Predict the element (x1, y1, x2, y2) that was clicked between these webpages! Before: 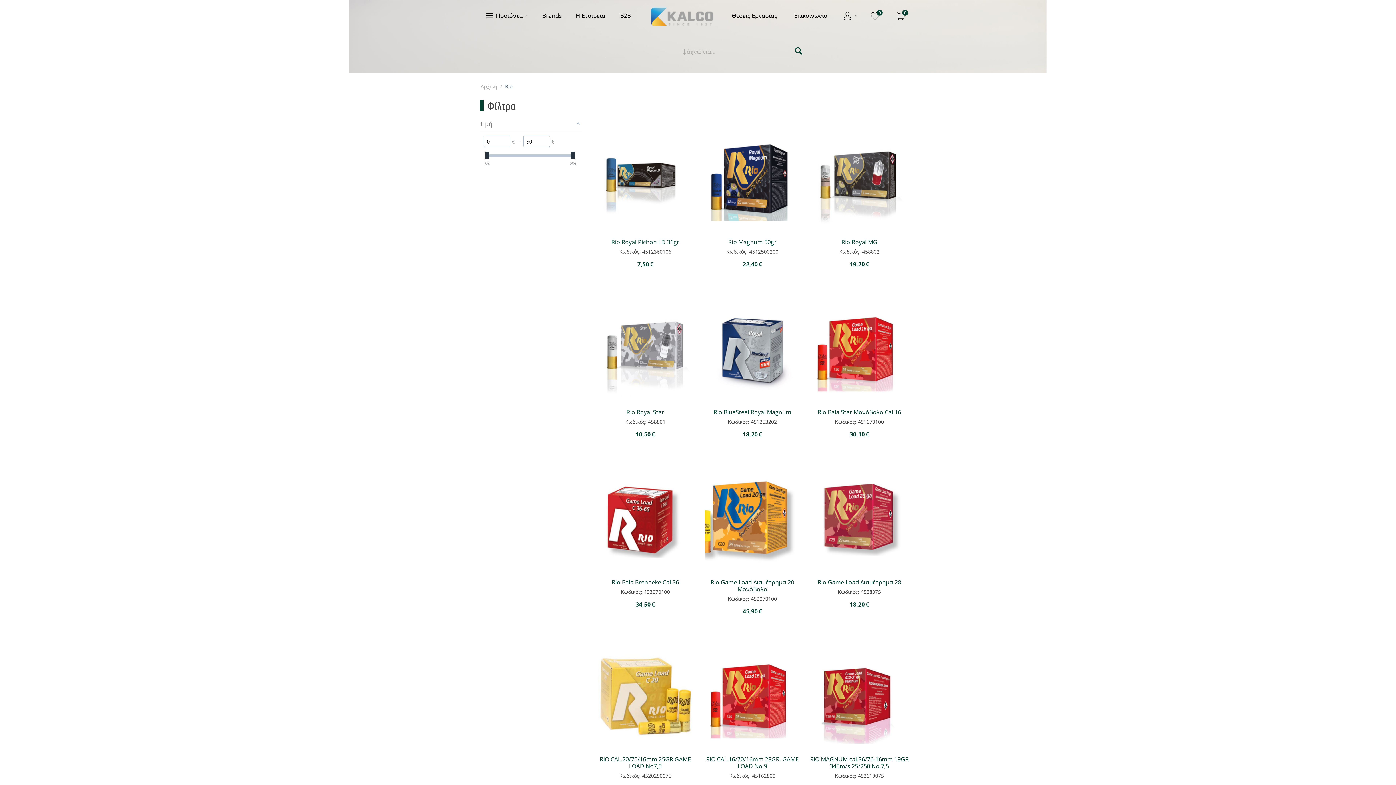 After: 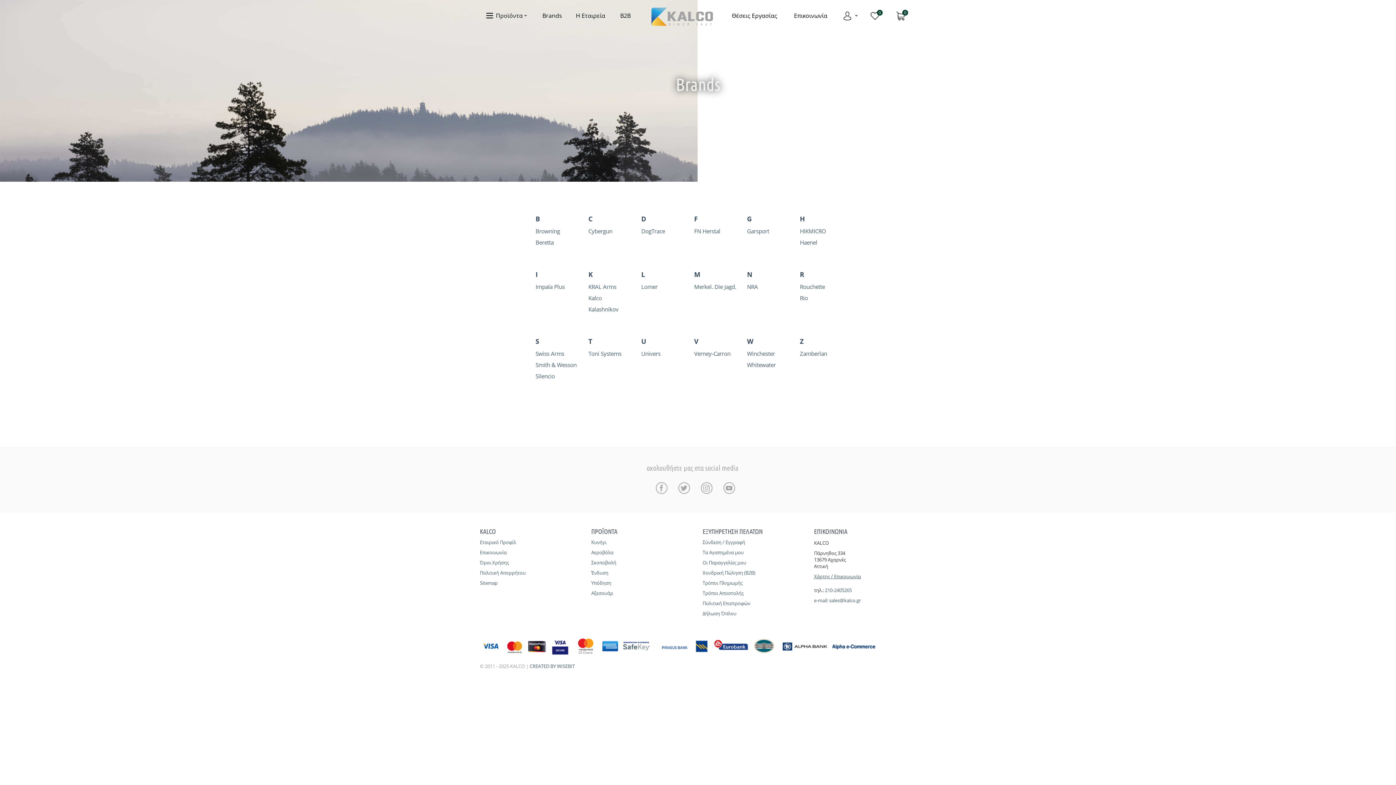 Action: bbox: (537, 7, 570, 30) label: Brands